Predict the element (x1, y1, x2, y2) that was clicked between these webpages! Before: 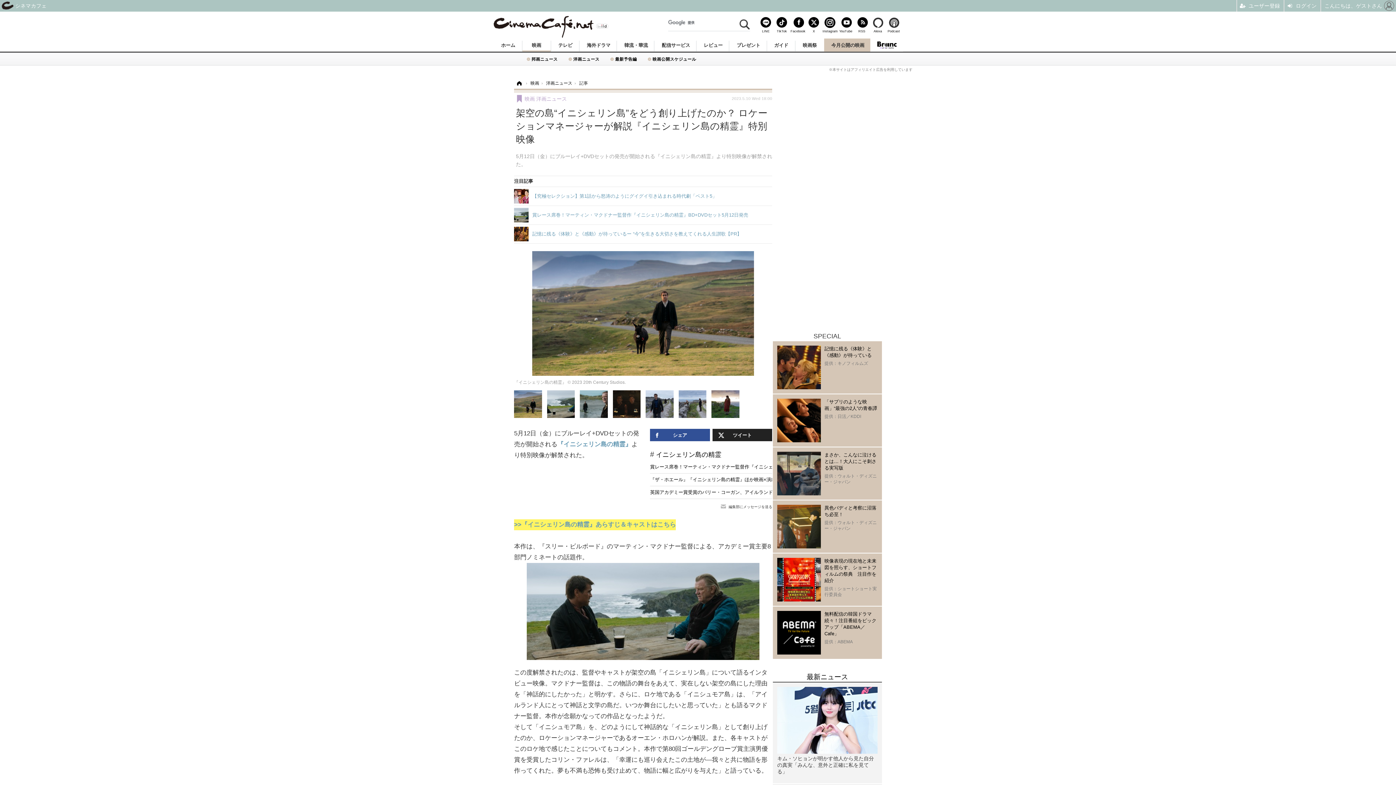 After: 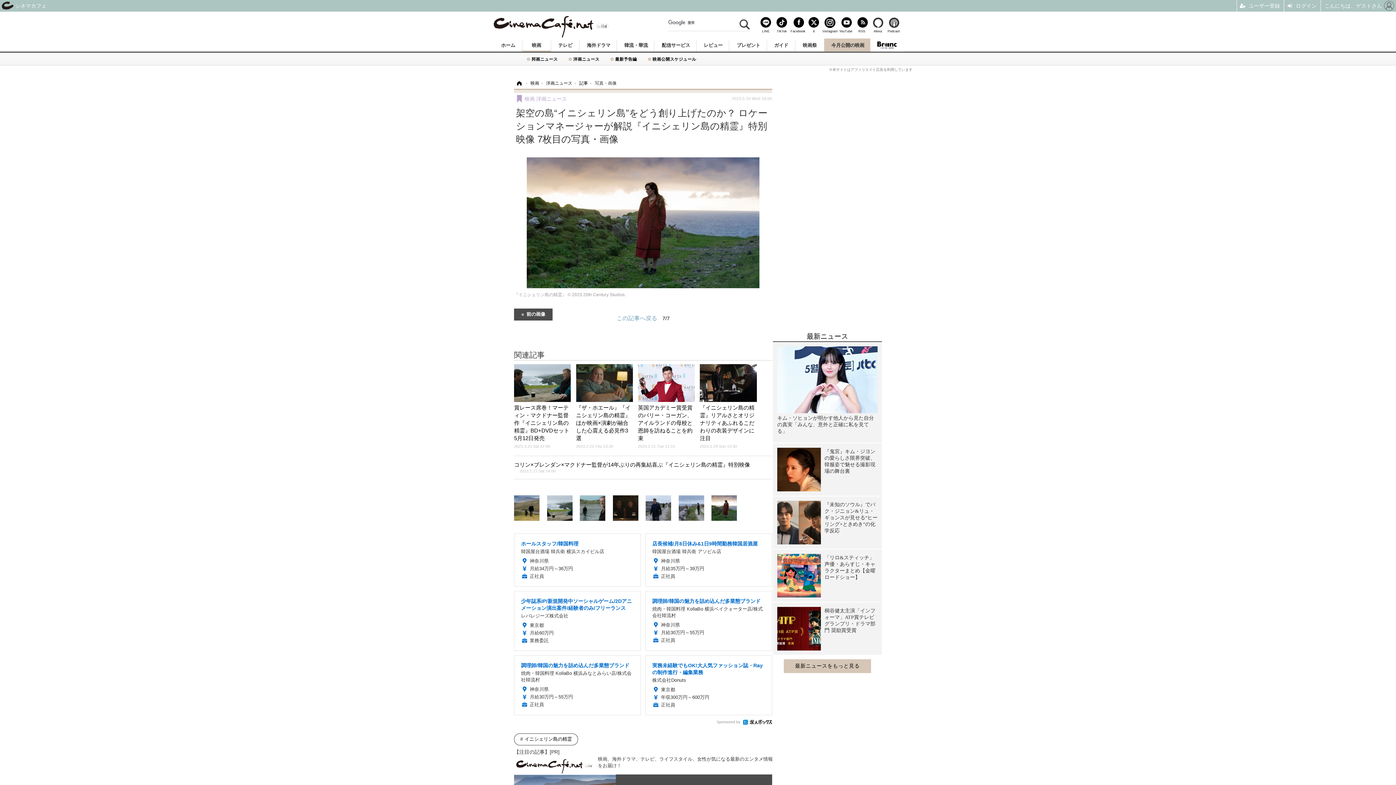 Action: bbox: (711, 390, 739, 418)